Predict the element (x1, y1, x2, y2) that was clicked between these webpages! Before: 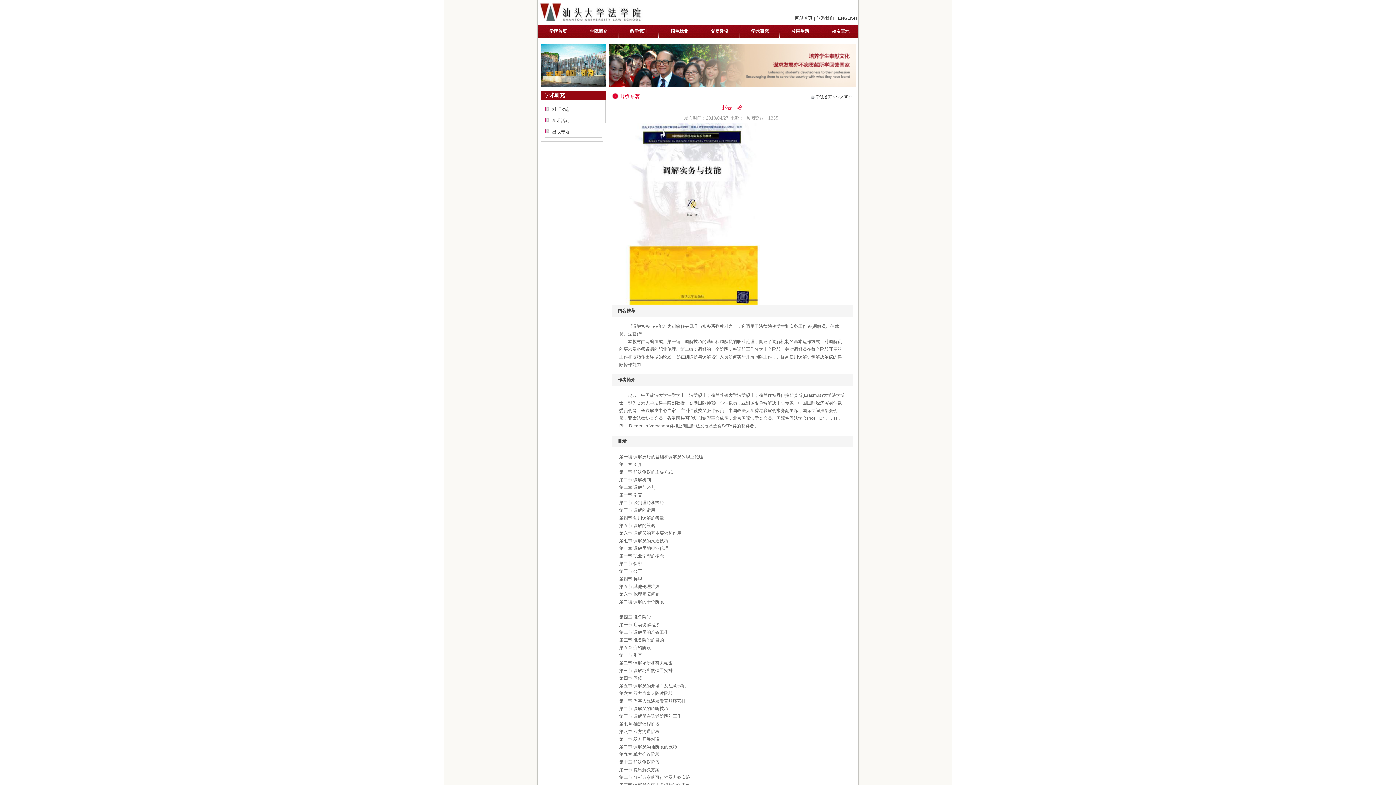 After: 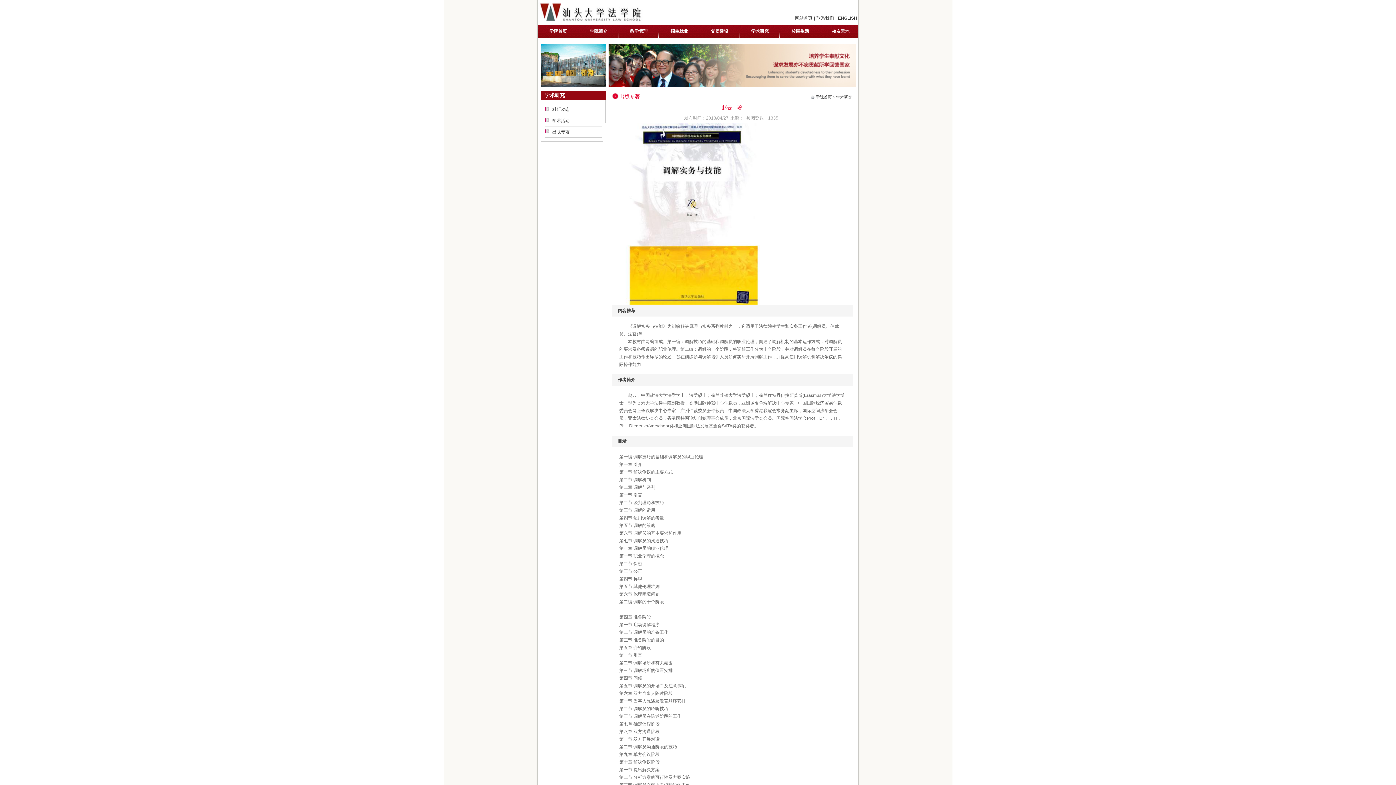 Action: label: 学术研究 bbox: (836, 94, 852, 99)